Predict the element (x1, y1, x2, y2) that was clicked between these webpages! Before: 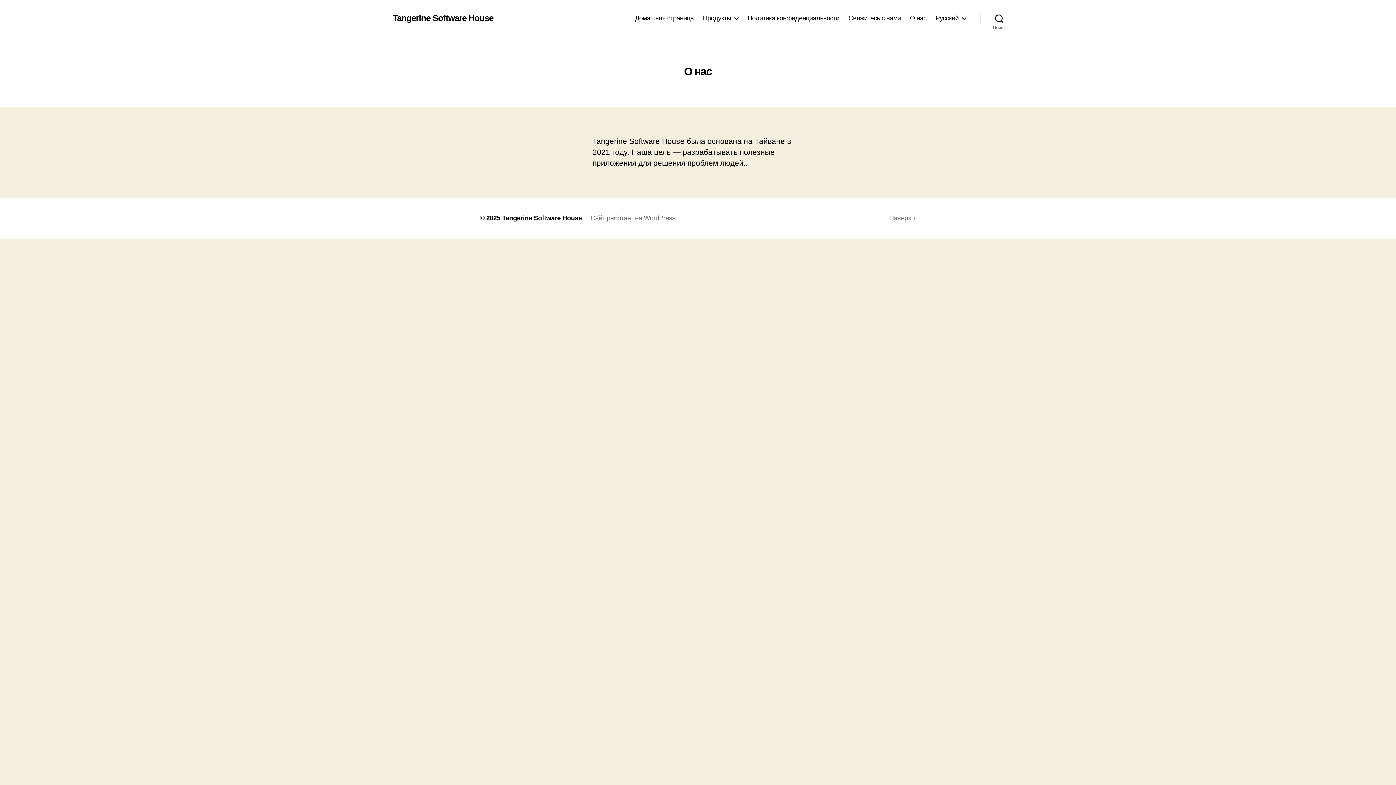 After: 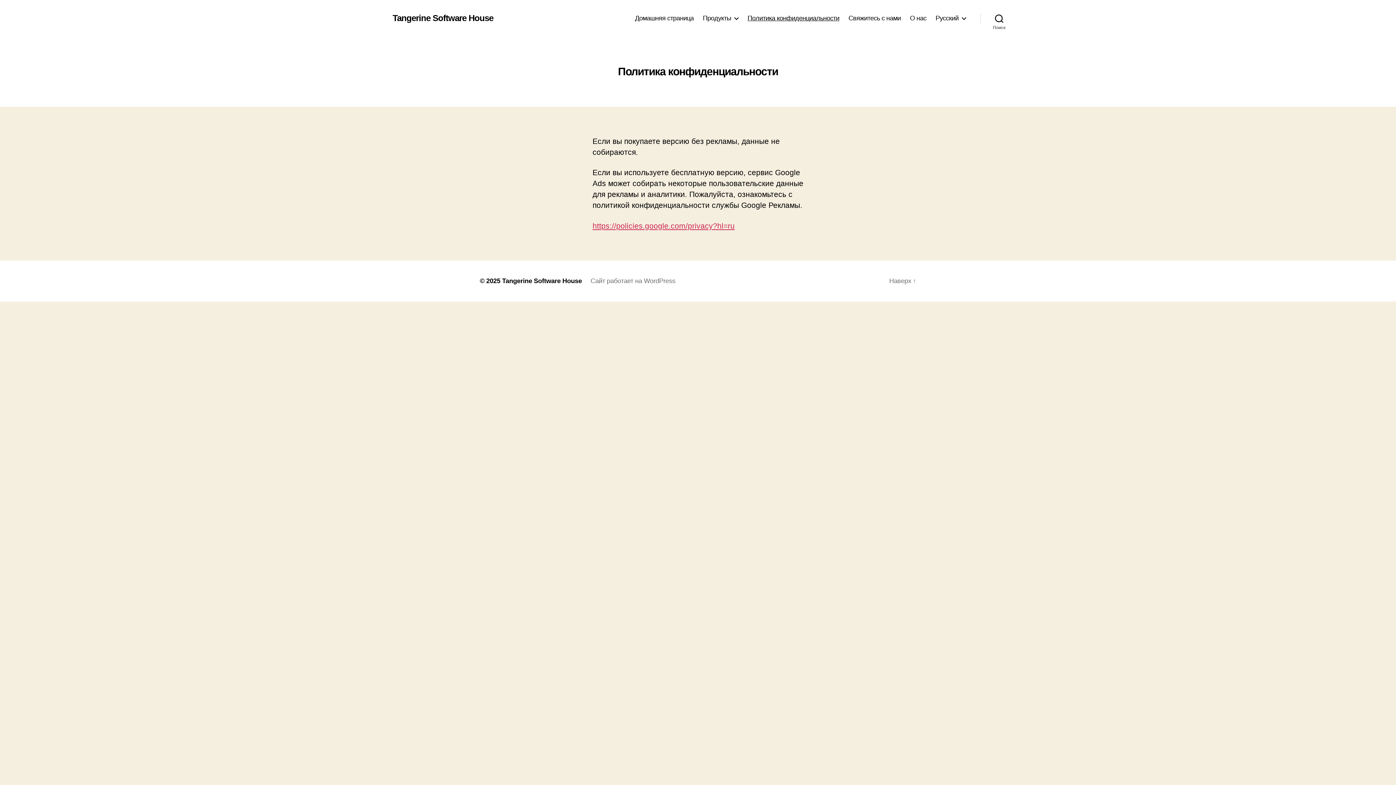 Action: label: Политика конфиденциальности bbox: (747, 14, 839, 22)